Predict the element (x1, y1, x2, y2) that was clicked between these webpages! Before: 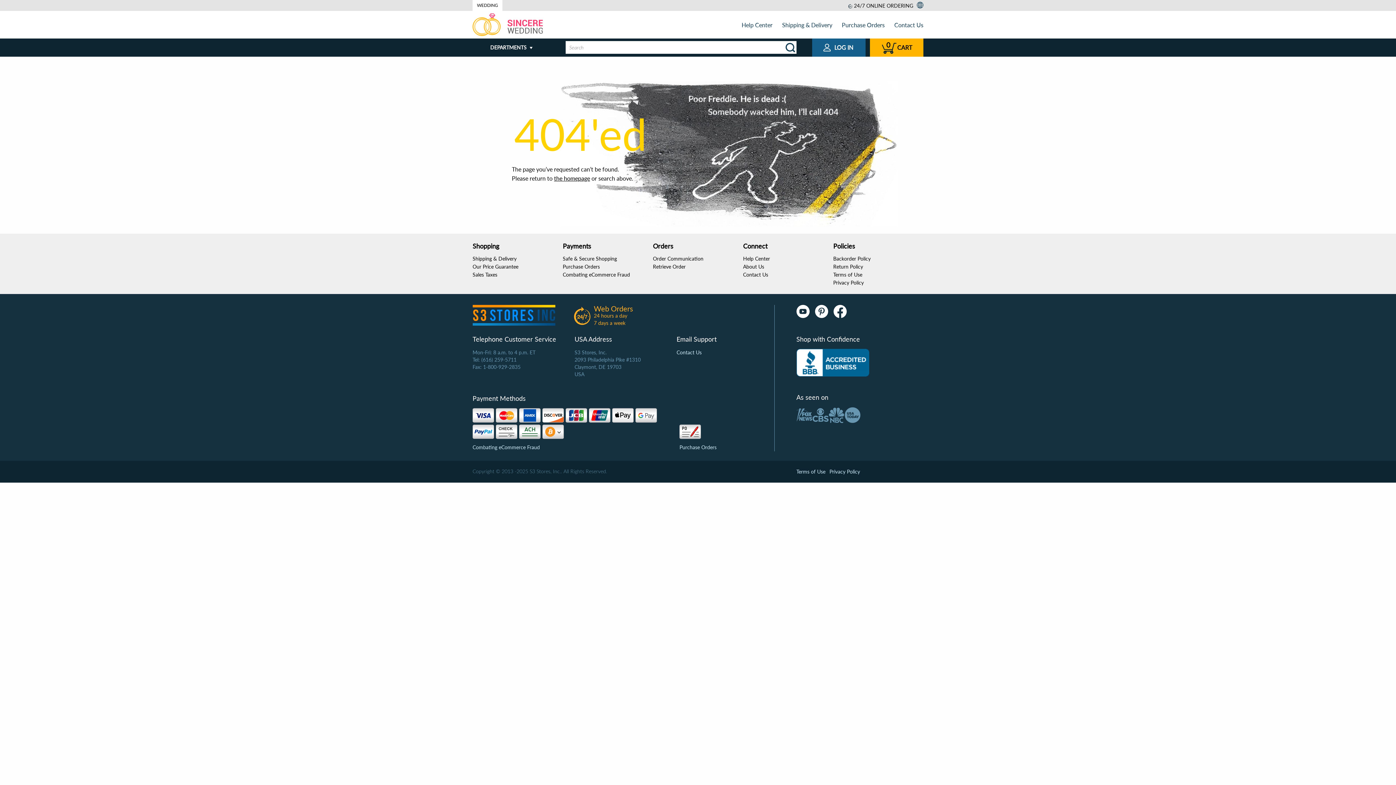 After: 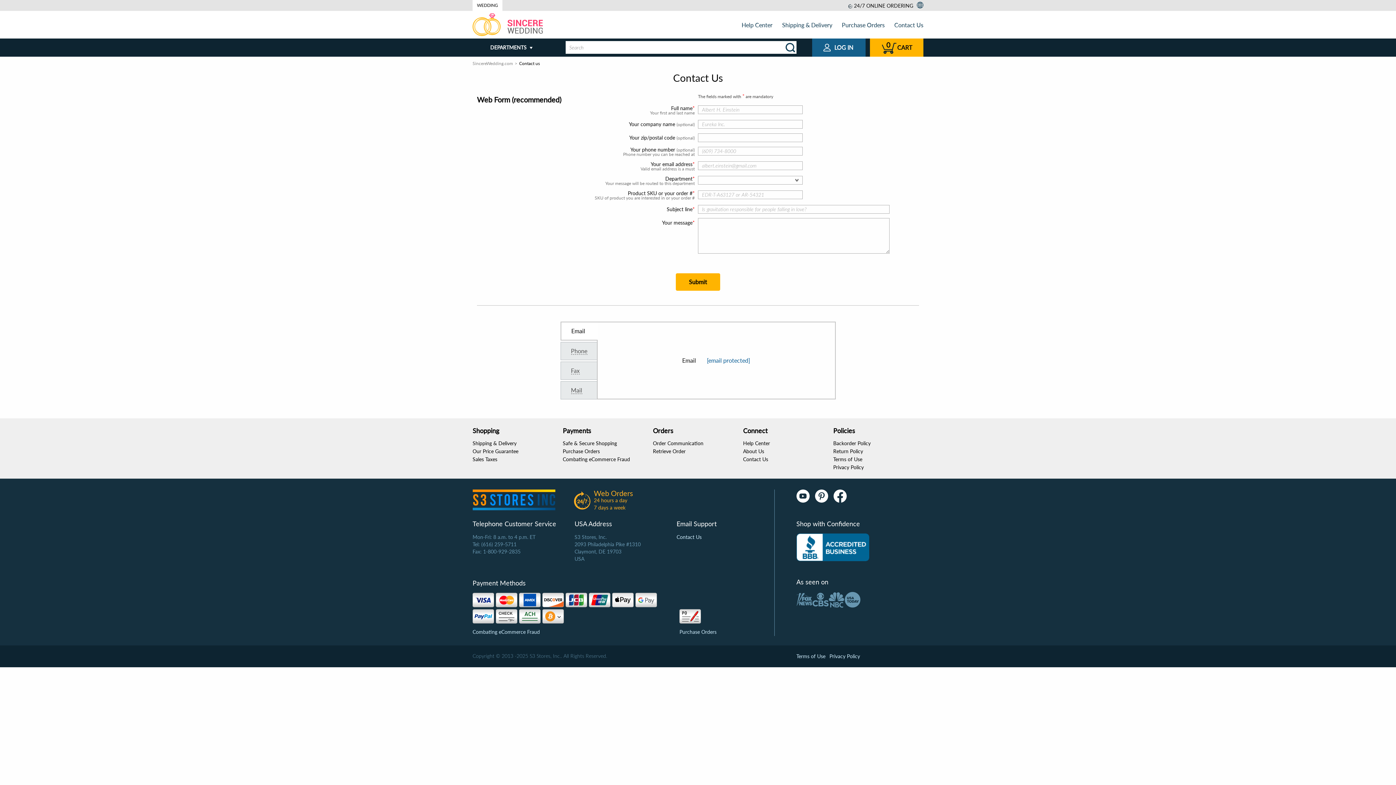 Action: bbox: (894, 21, 923, 28) label: Contact Us